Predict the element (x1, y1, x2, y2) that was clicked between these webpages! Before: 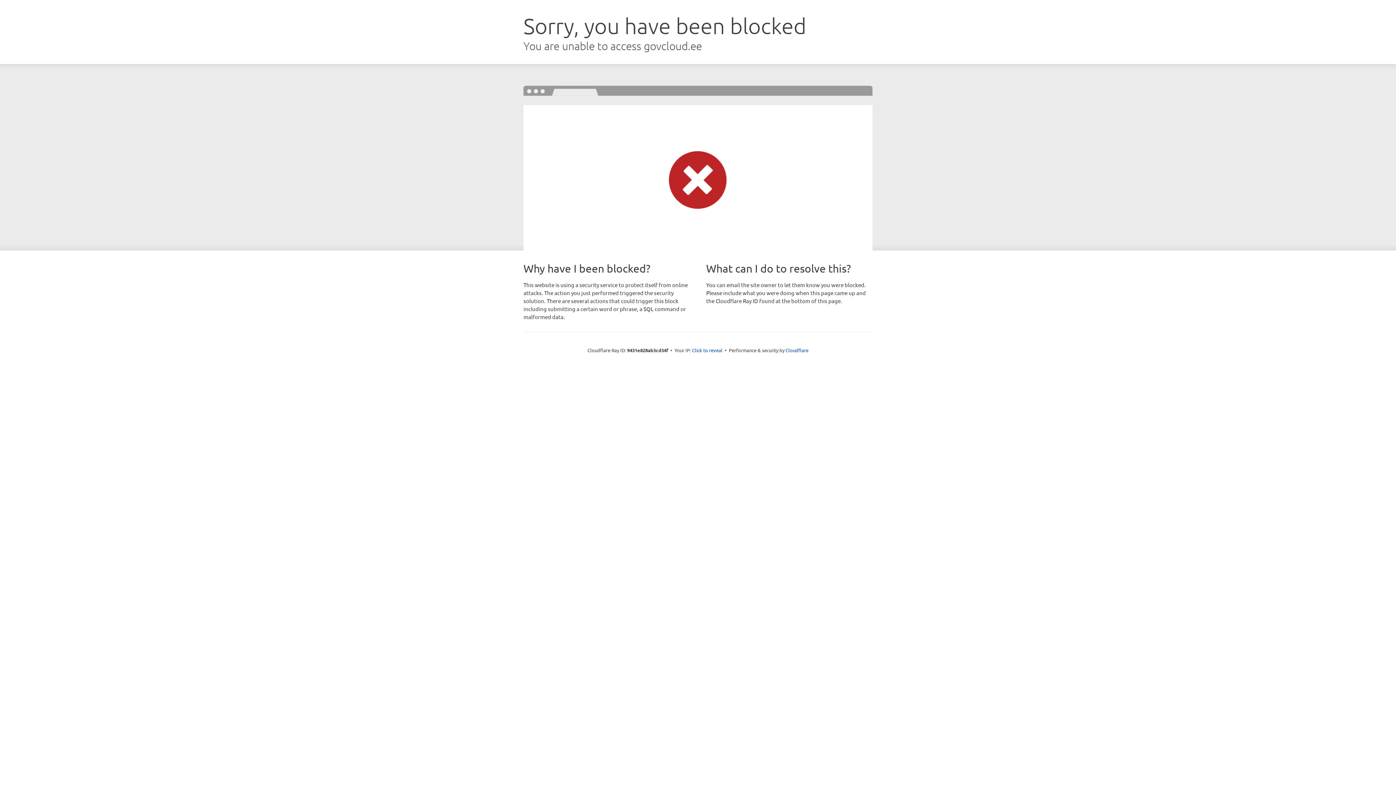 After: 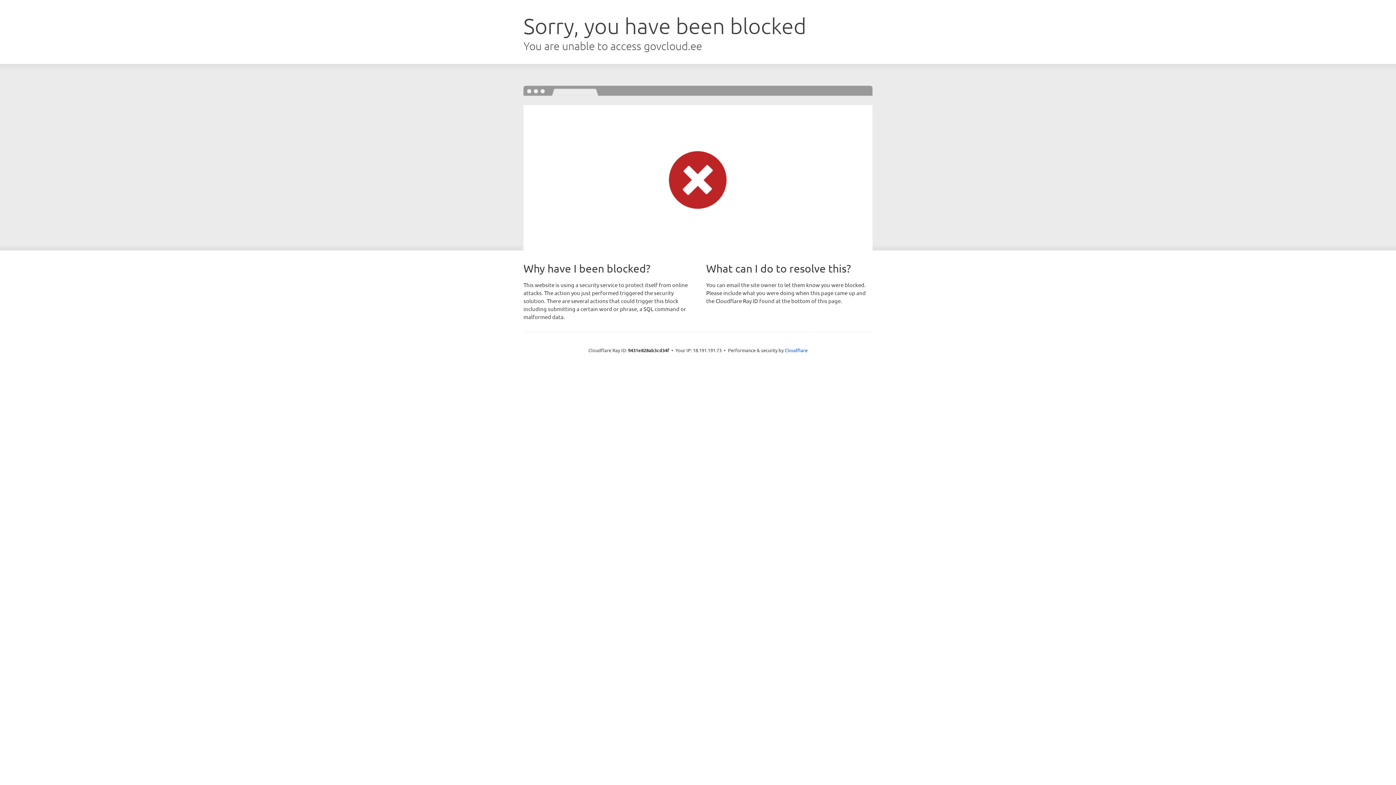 Action: label: Click to reveal bbox: (692, 346, 722, 353)